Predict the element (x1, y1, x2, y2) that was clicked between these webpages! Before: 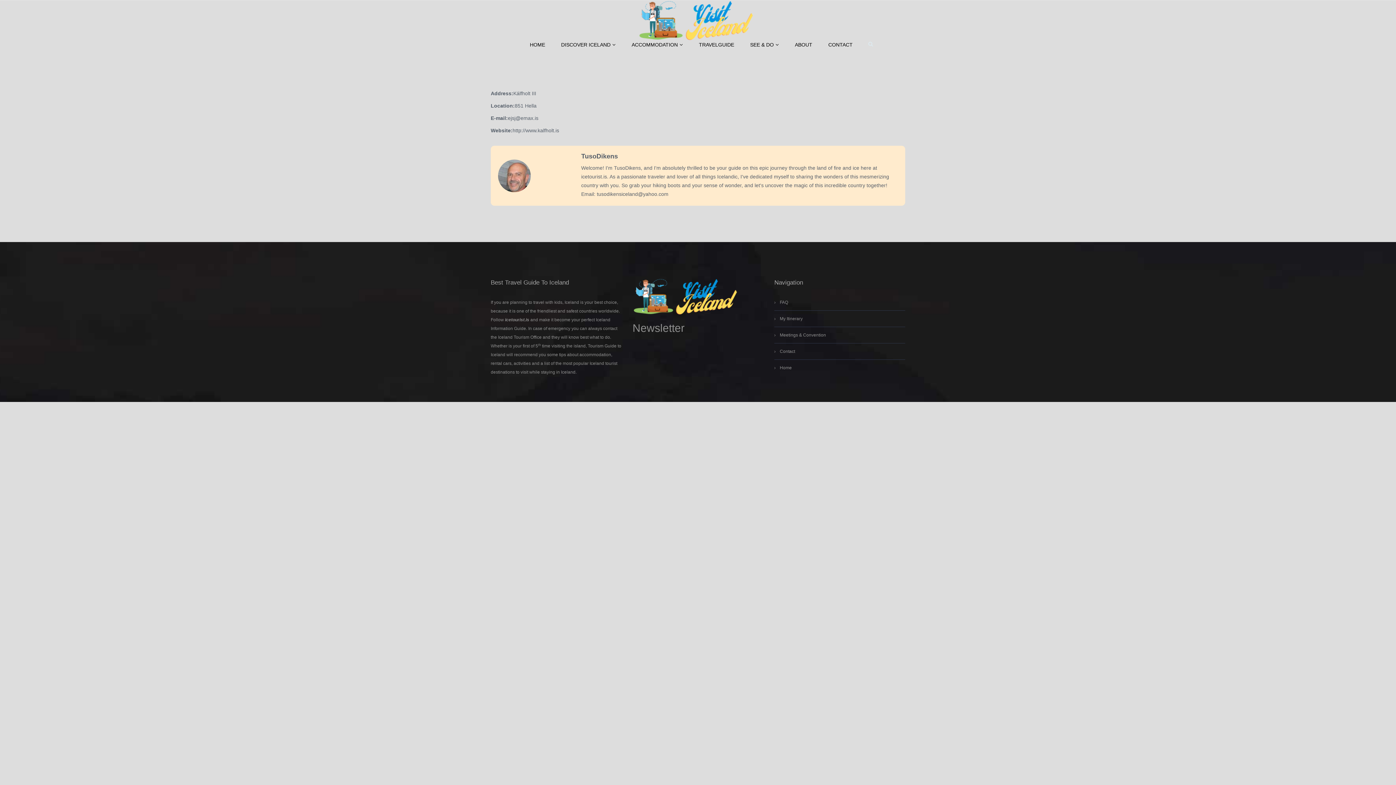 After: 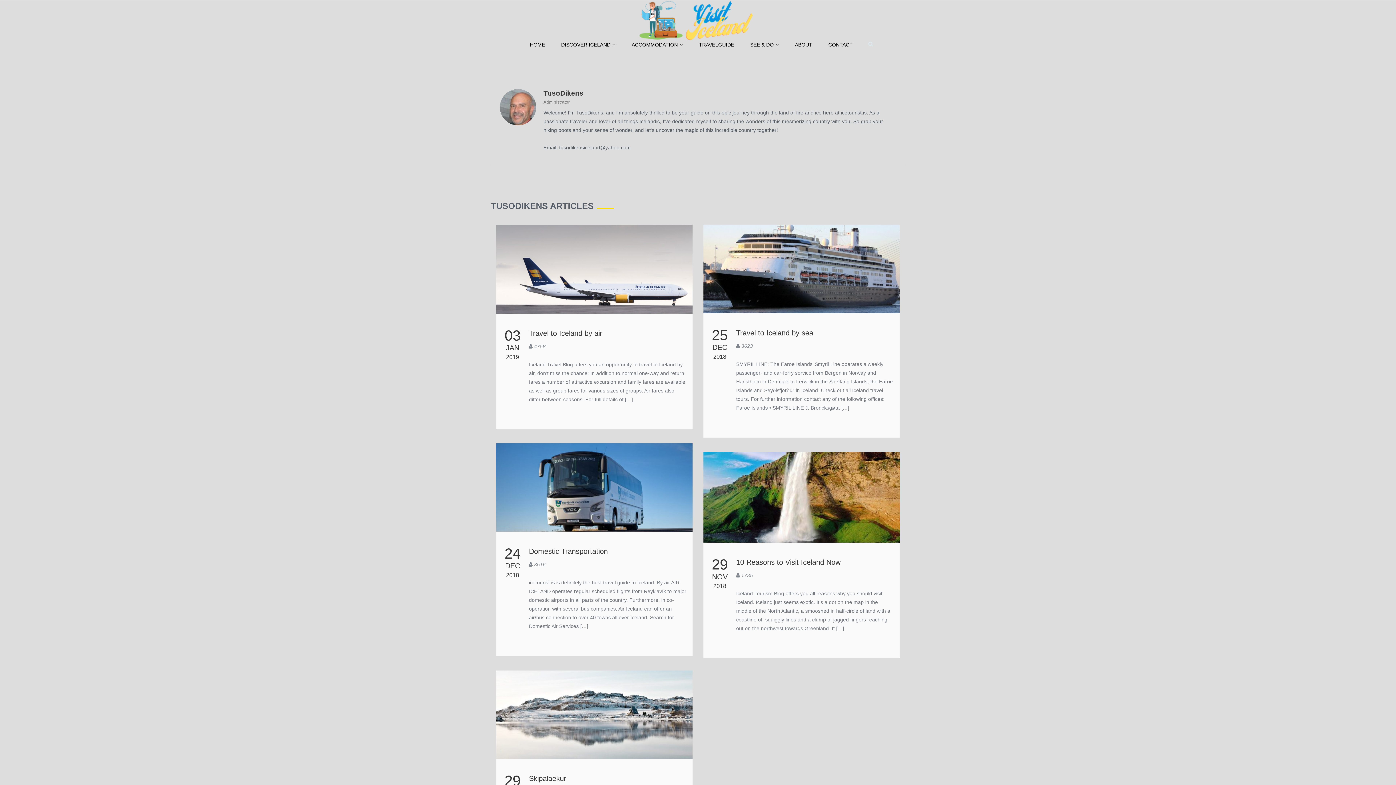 Action: label: TusoDikens bbox: (581, 152, 618, 160)